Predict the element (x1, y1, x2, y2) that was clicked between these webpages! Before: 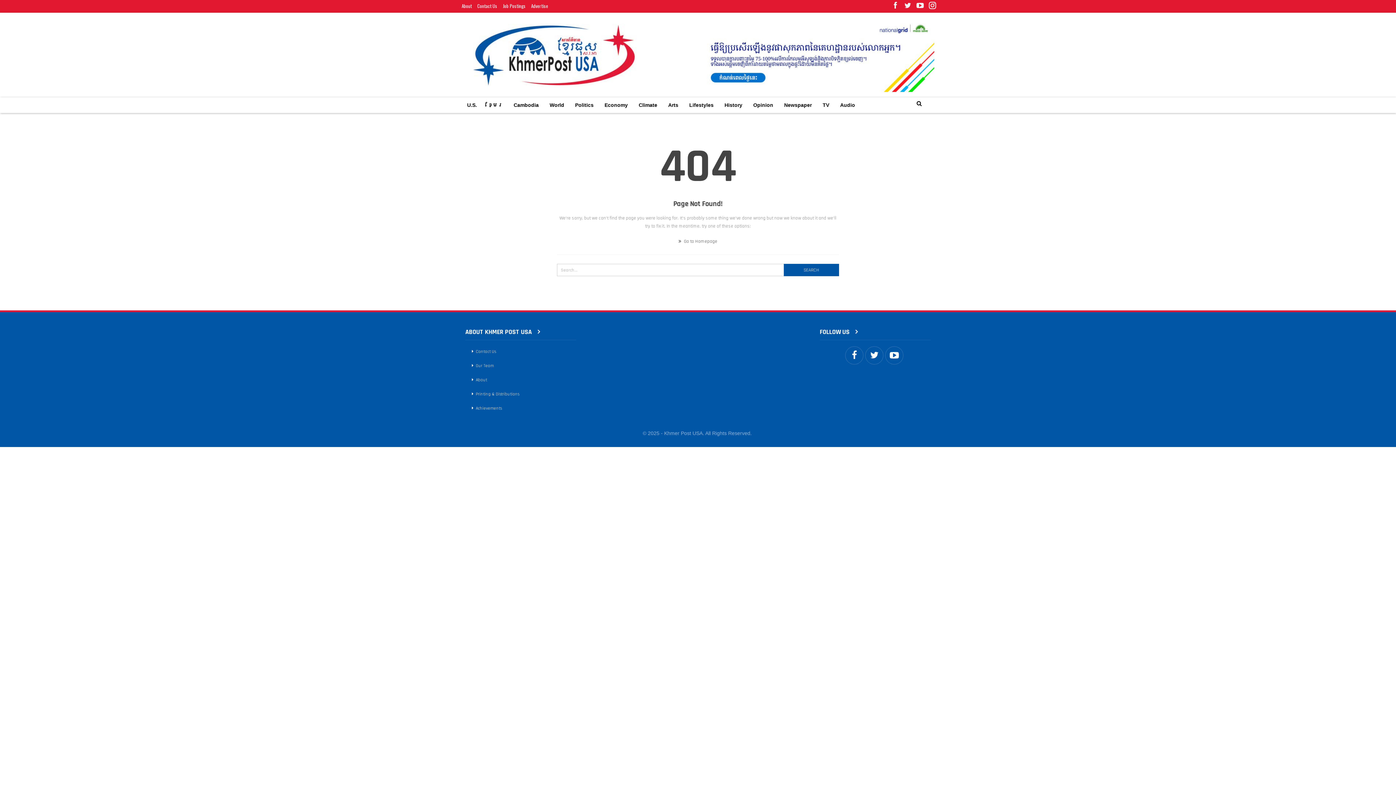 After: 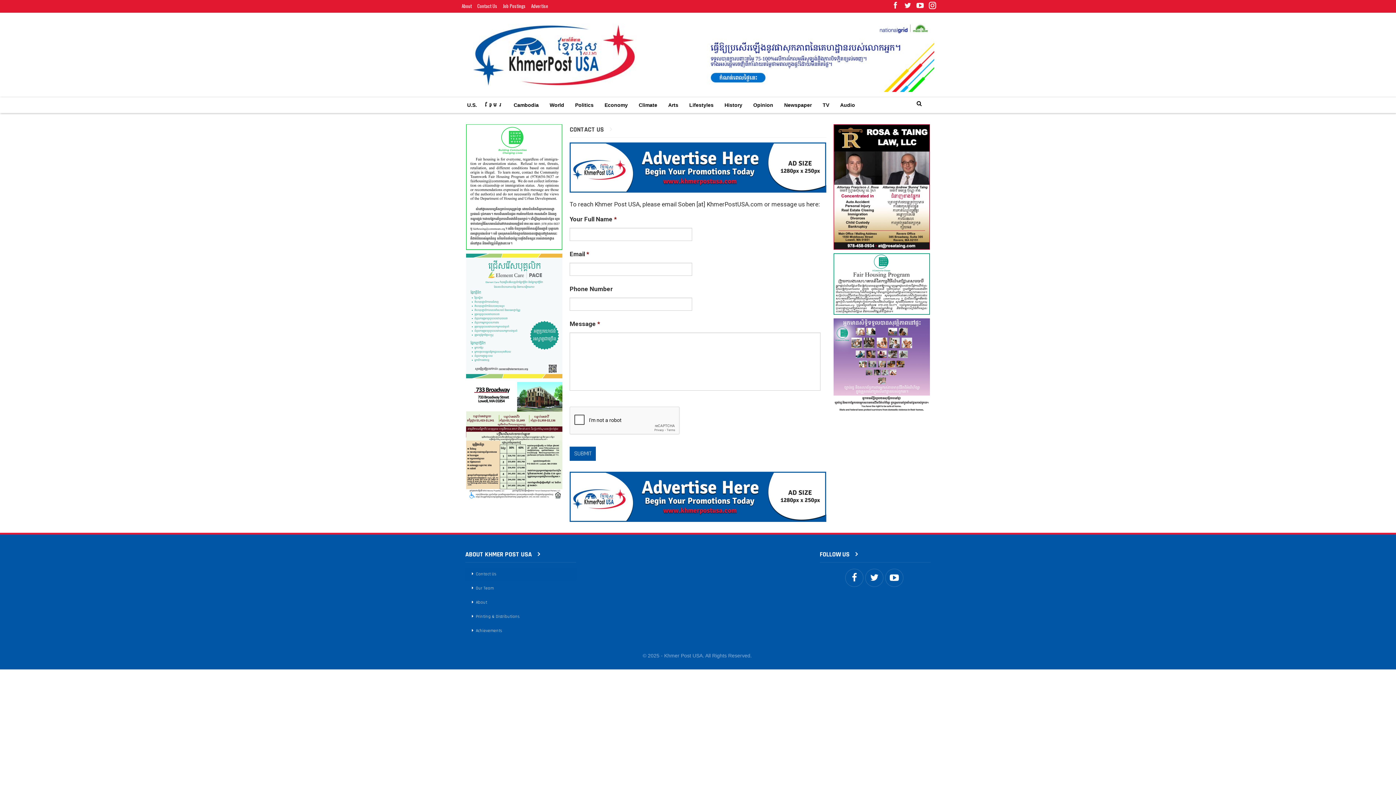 Action: bbox: (465, 345, 576, 358) label: Contact Us